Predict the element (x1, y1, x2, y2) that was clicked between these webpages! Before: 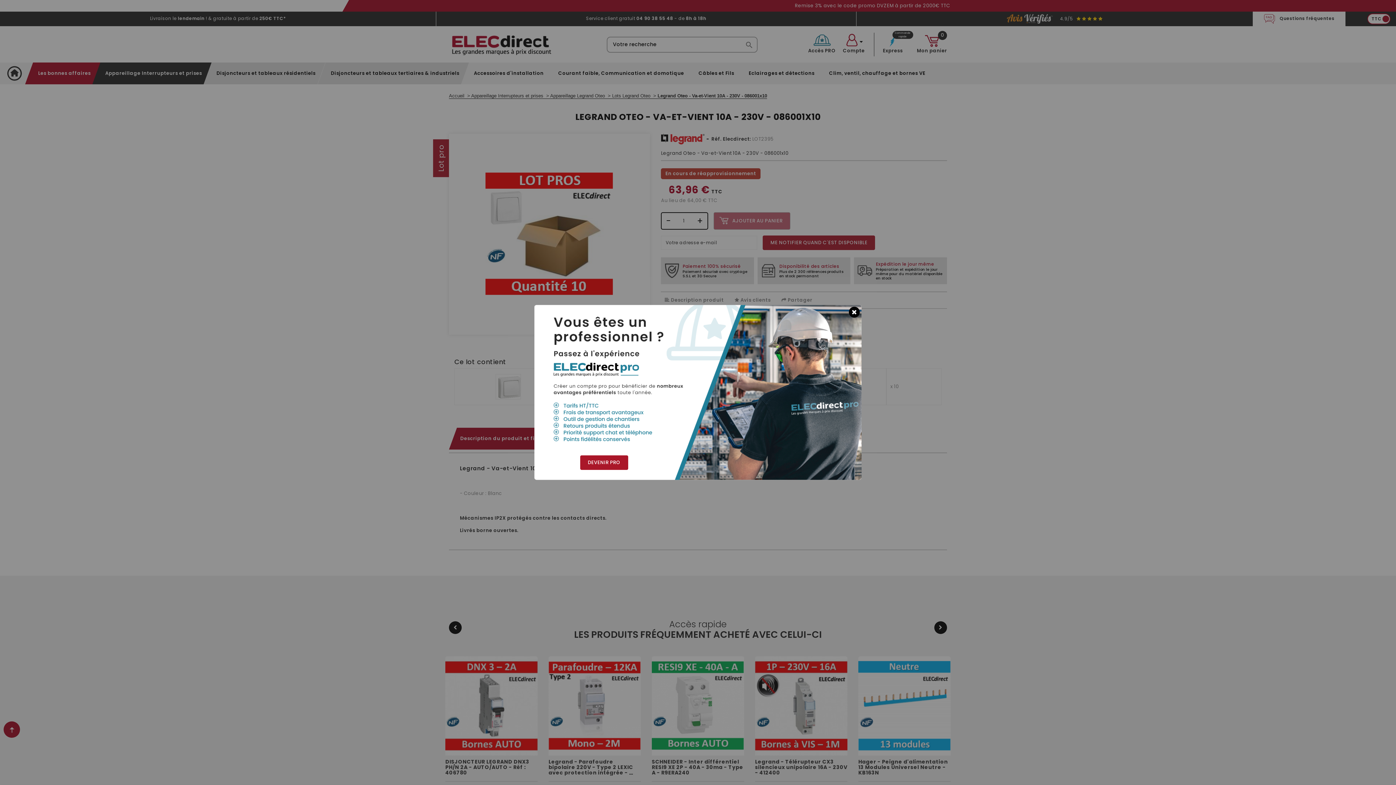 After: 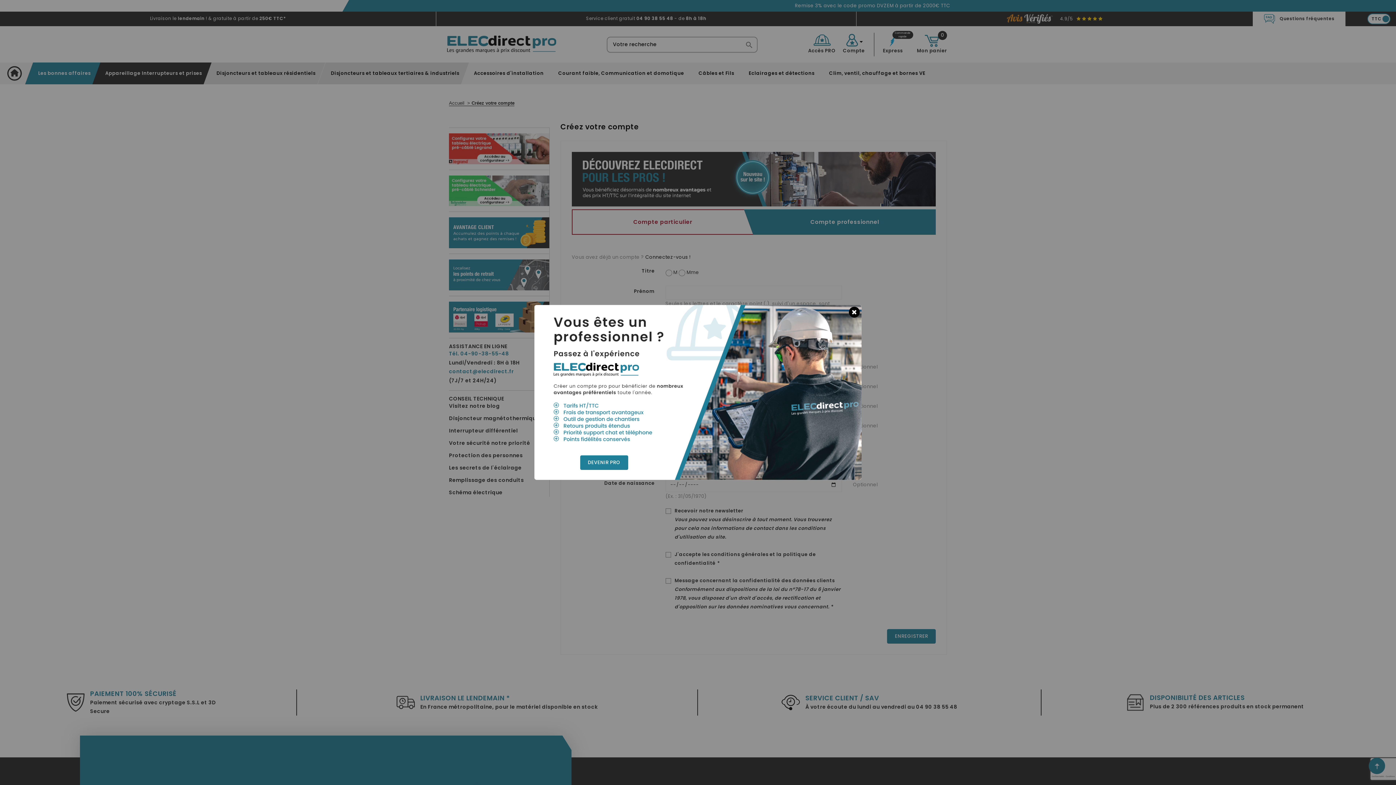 Action: label: DEVENIR PRO bbox: (580, 455, 628, 470)